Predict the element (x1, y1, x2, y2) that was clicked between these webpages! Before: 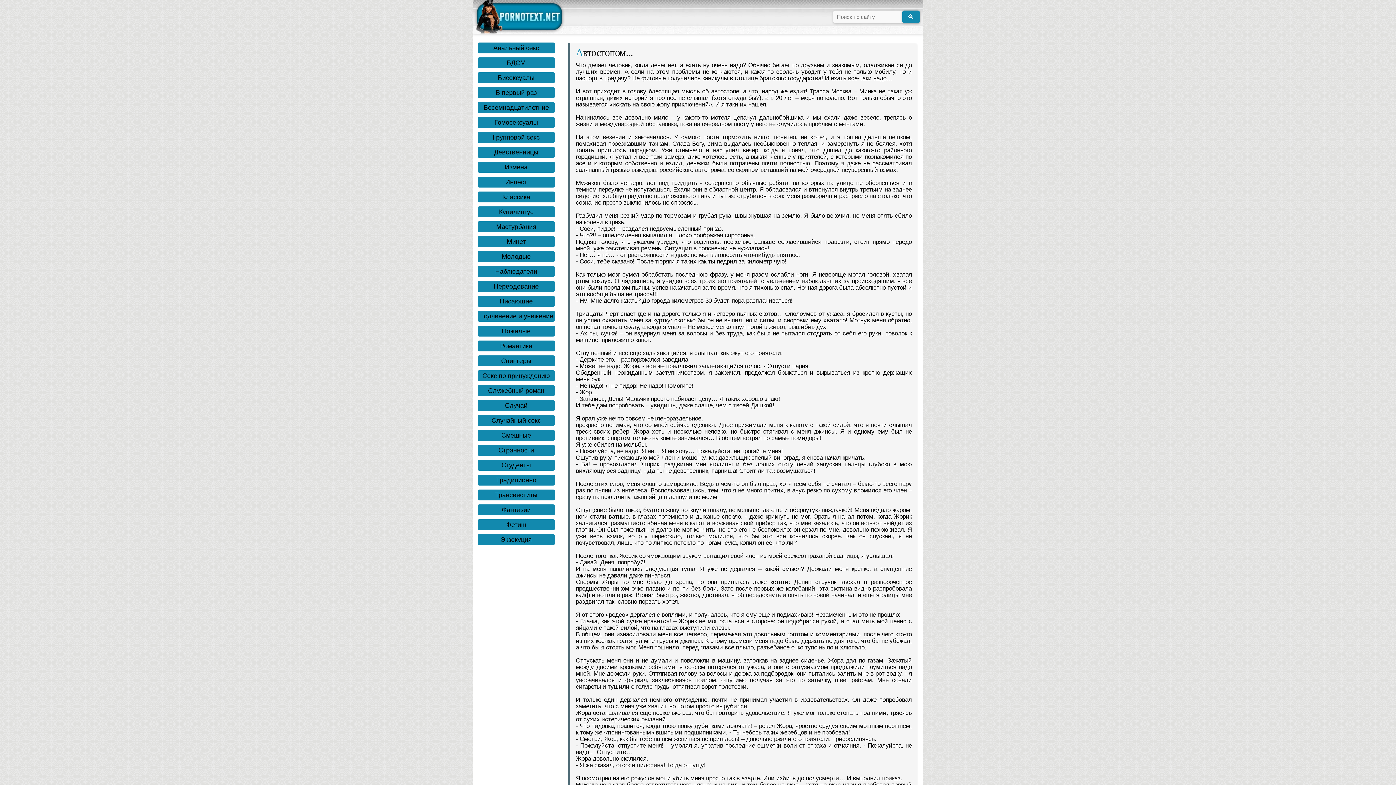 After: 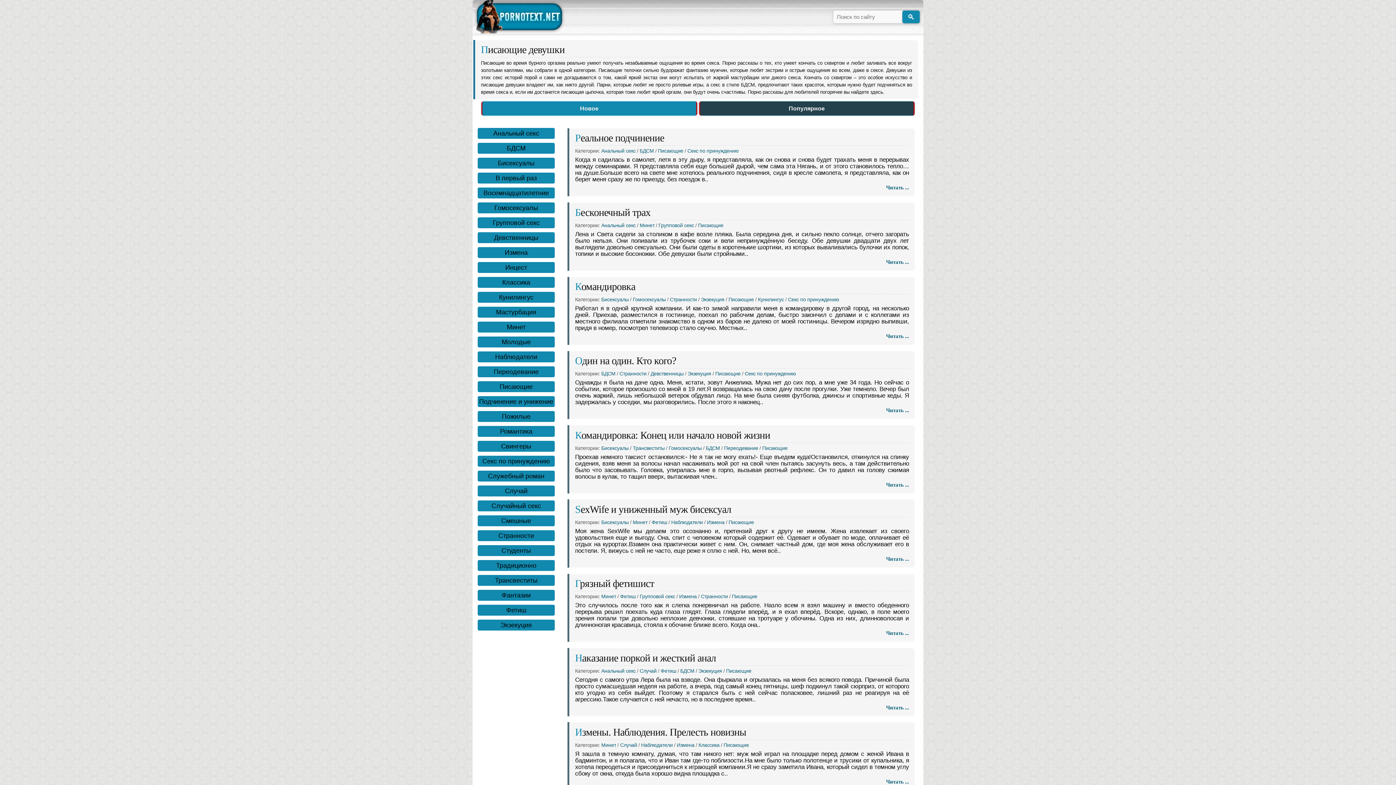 Action: bbox: (477, 296, 554, 306) label: Писающие